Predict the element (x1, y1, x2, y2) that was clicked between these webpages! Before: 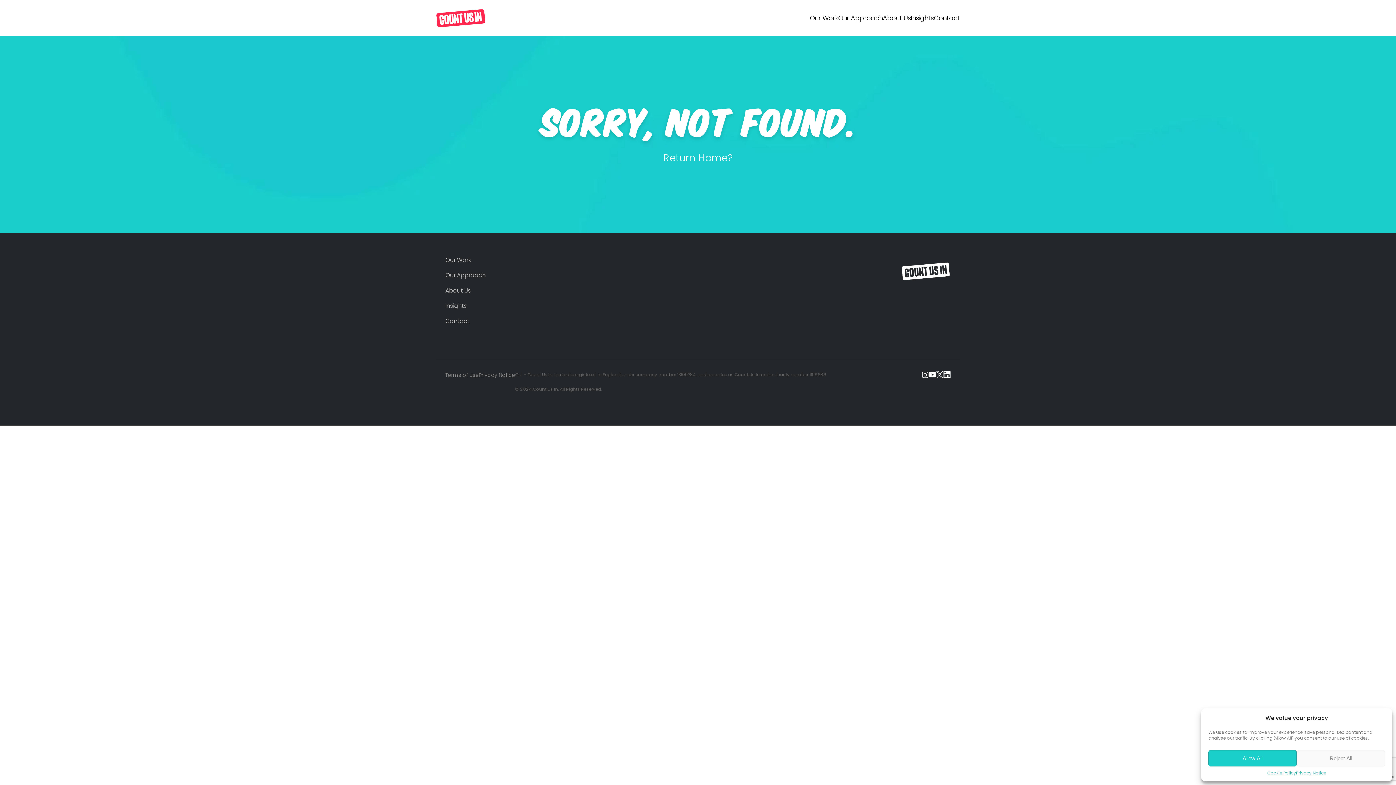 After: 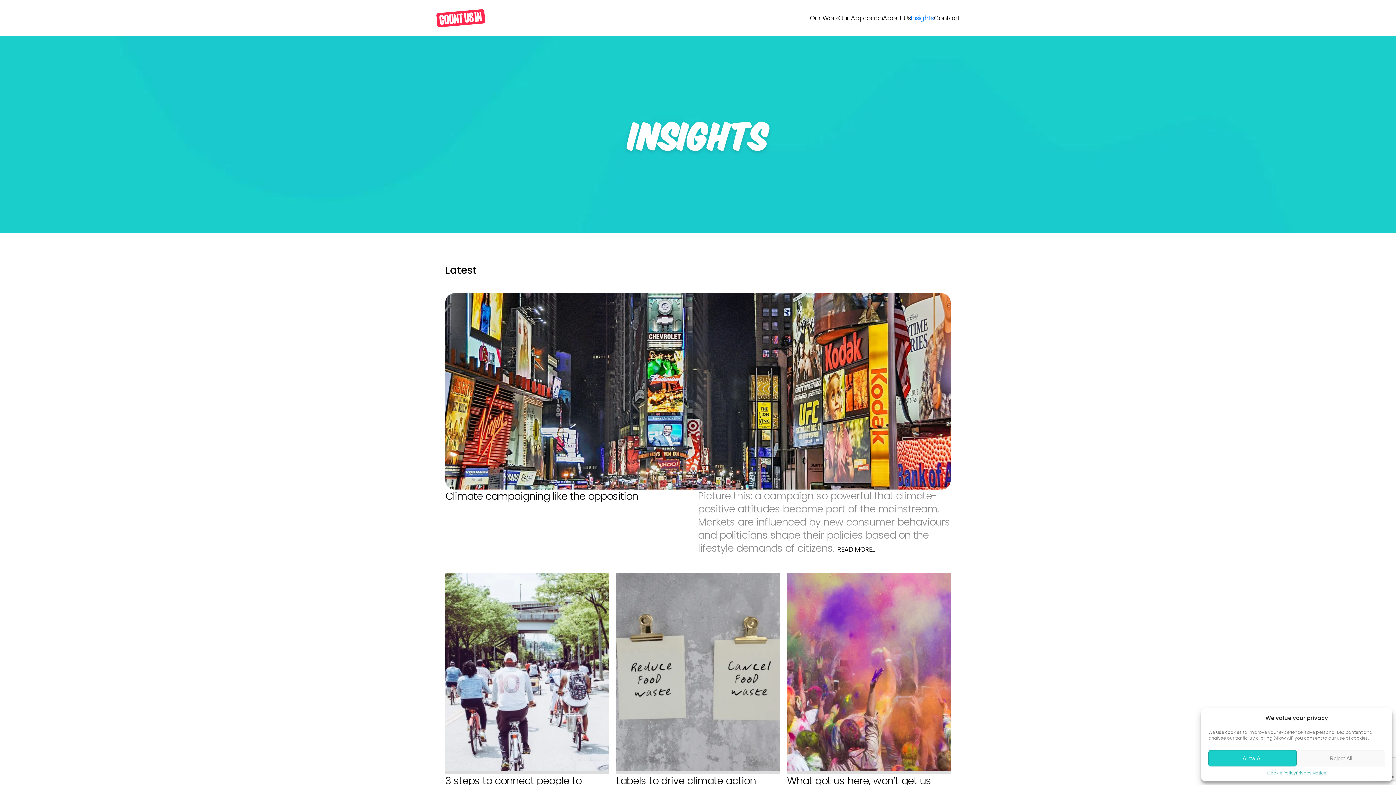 Action: bbox: (445, 301, 466, 310) label: Insights